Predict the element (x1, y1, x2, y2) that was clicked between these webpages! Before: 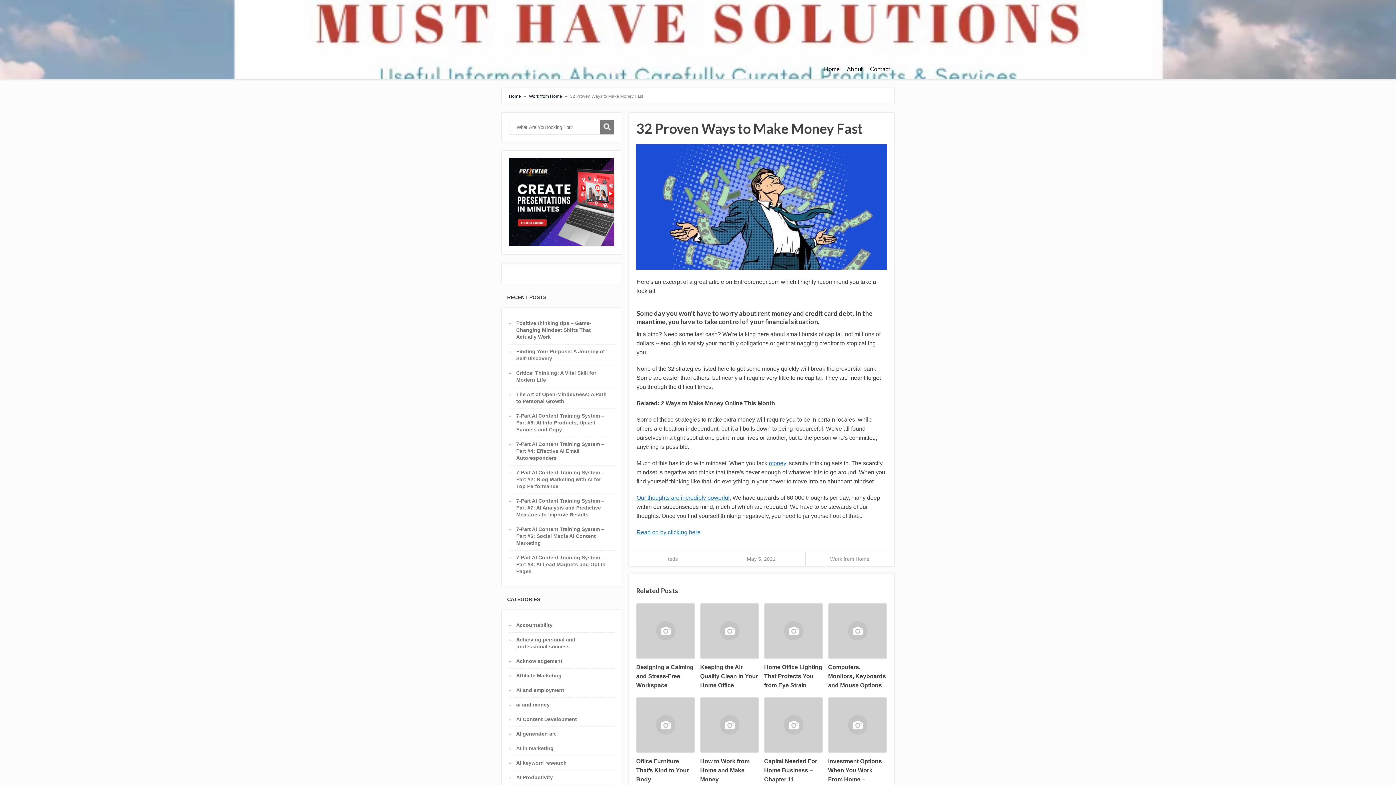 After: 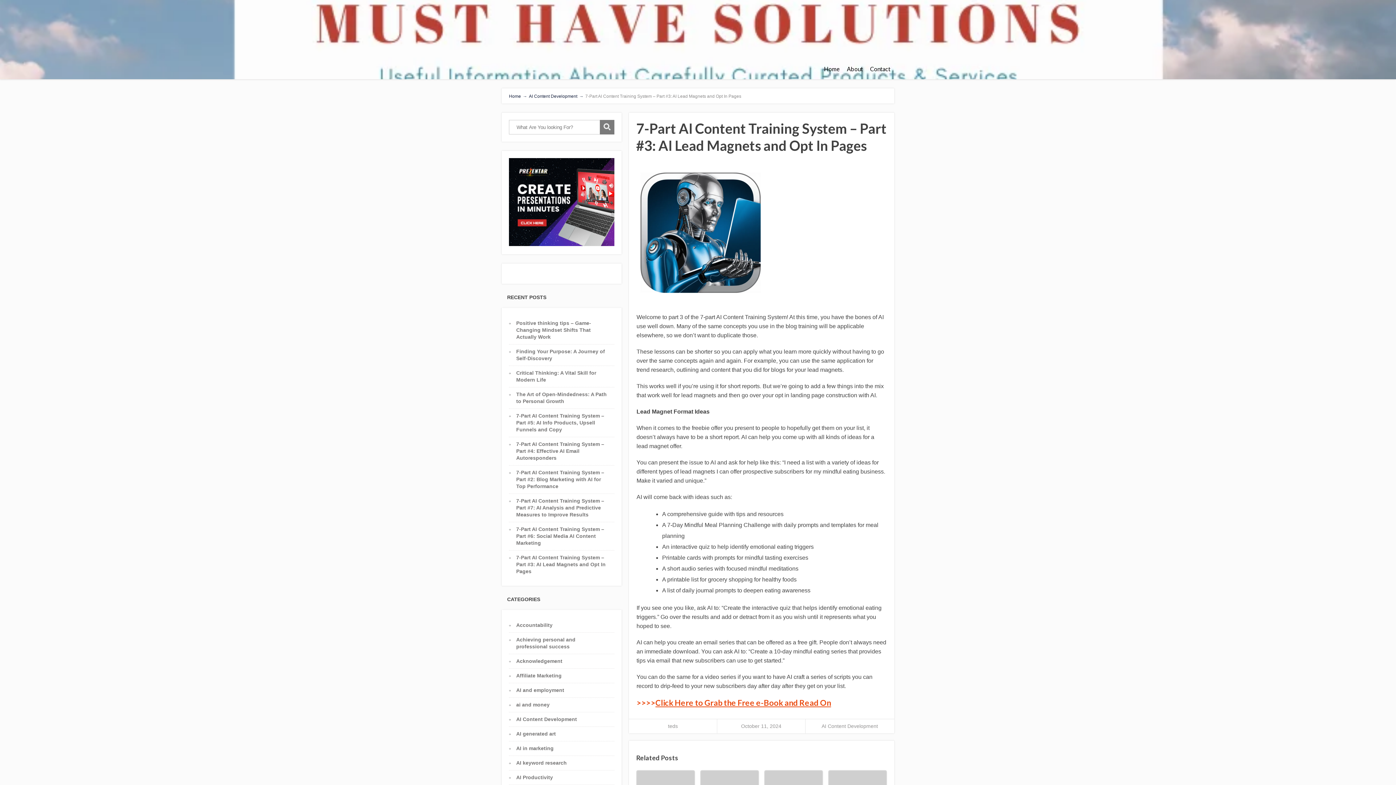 Action: bbox: (516, 554, 605, 574) label: 7-Part AI Content Training System – Part #3: AI Lead Magnets and Opt In Pages